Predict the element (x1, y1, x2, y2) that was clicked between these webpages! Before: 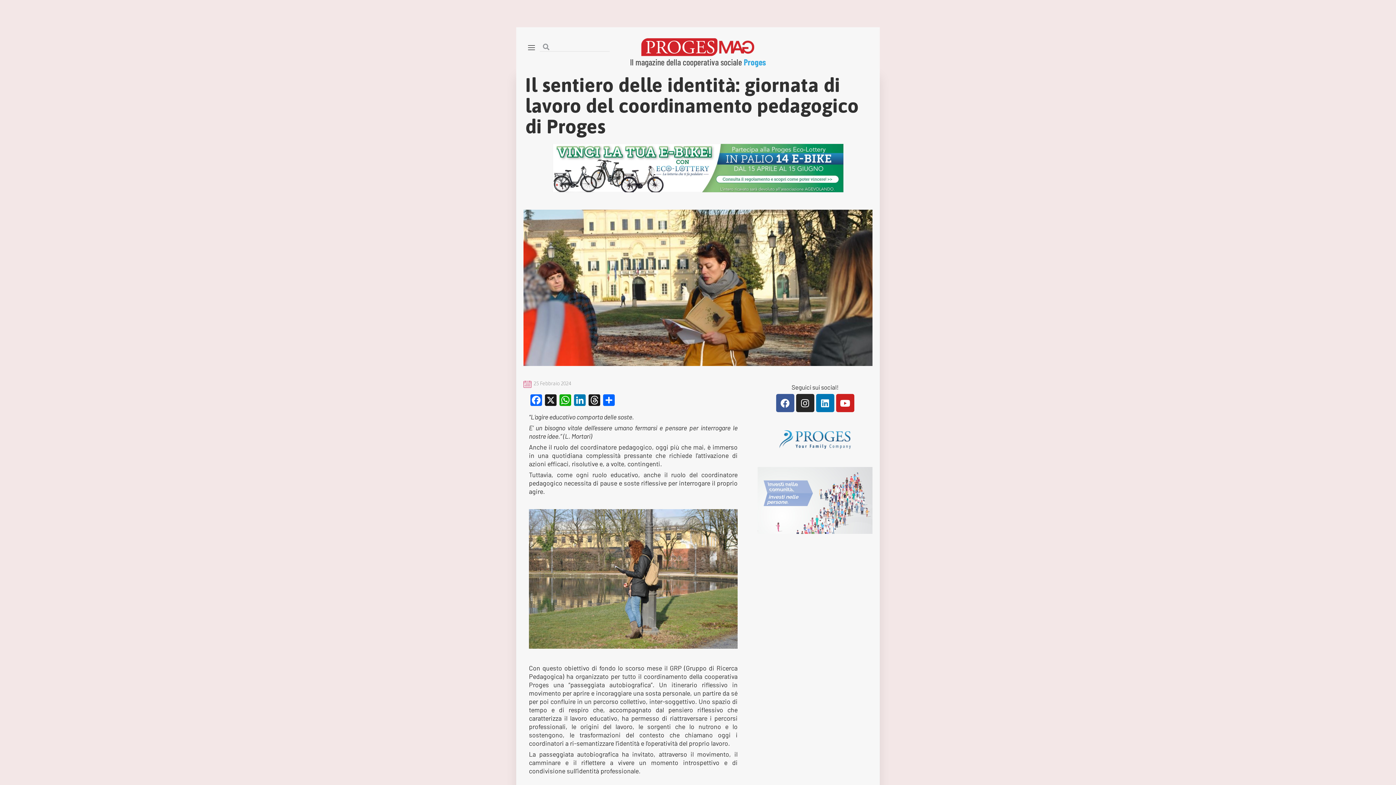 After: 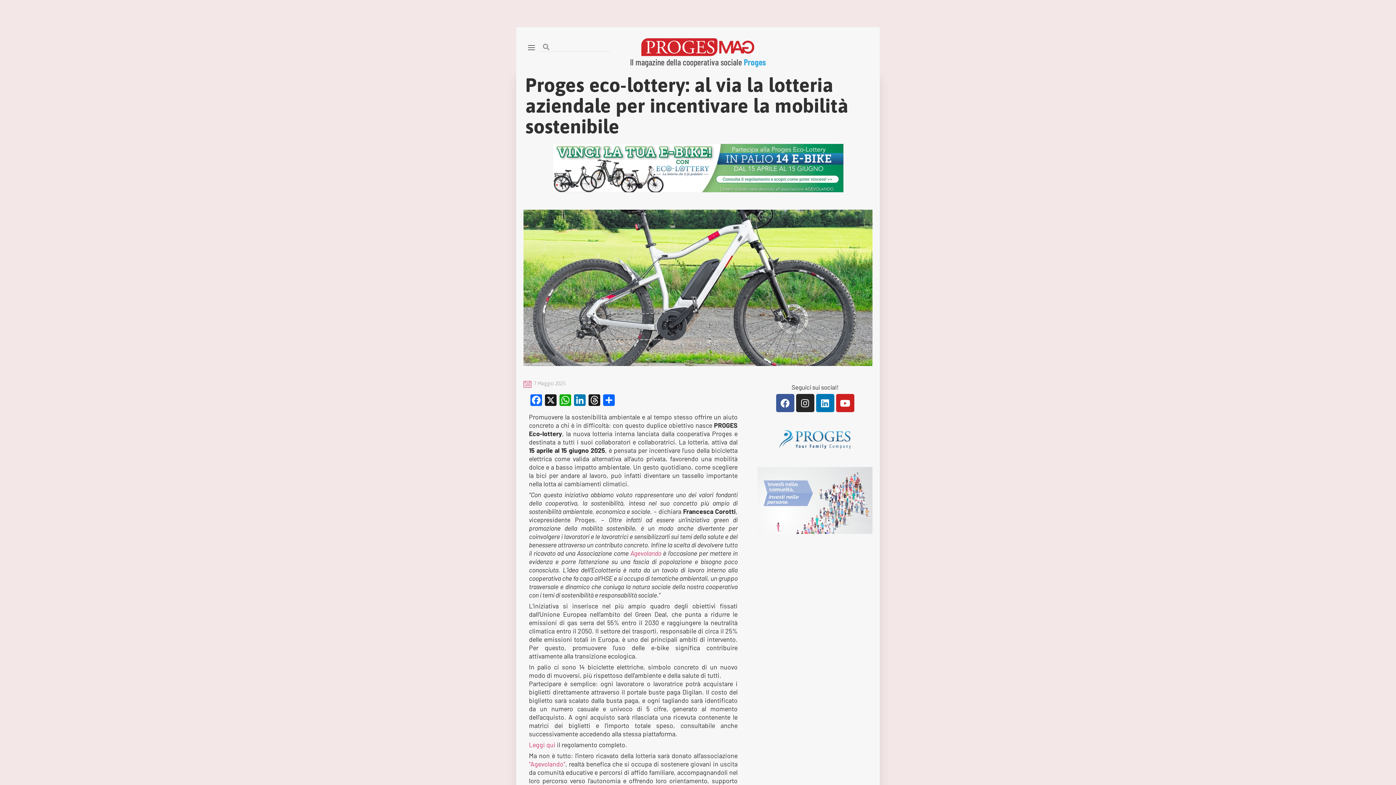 Action: bbox: (552, 143, 843, 192)